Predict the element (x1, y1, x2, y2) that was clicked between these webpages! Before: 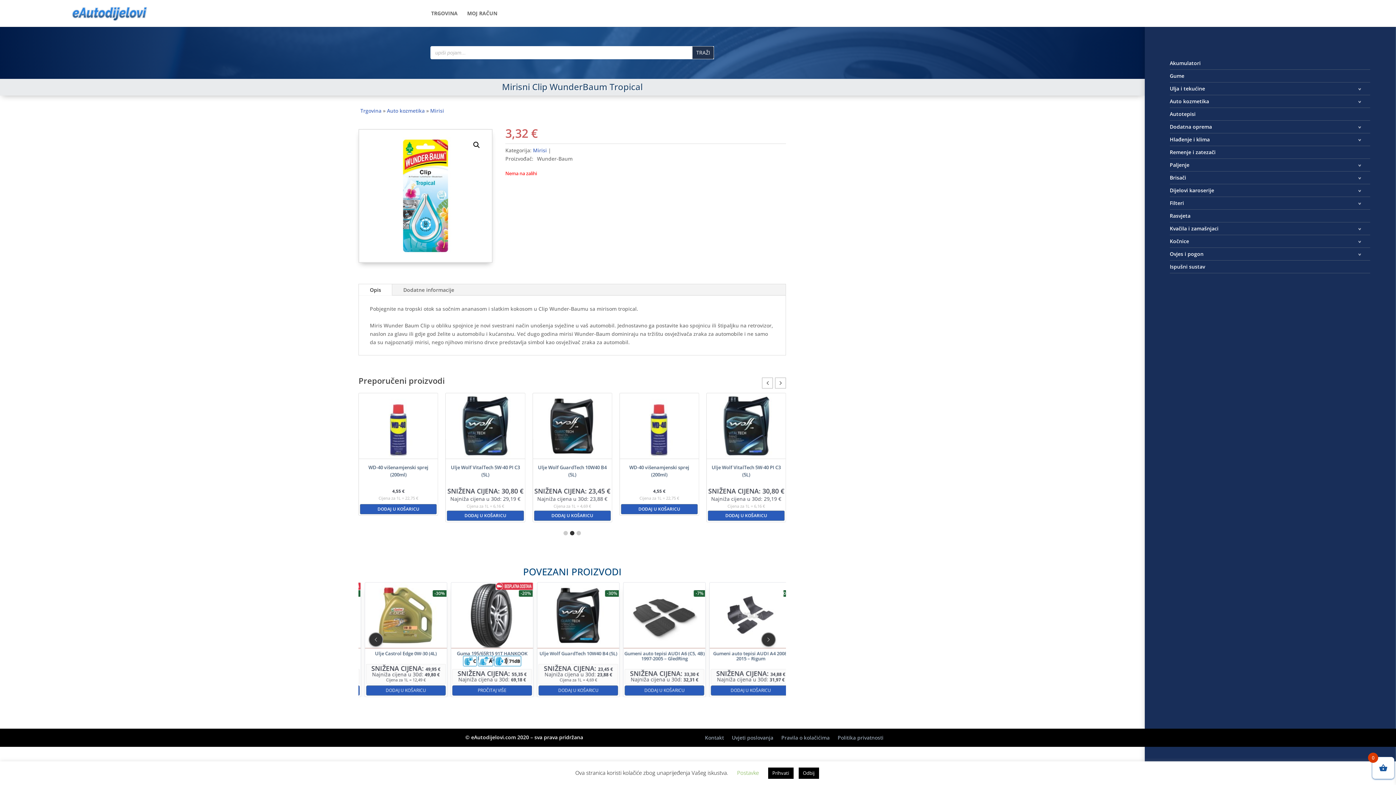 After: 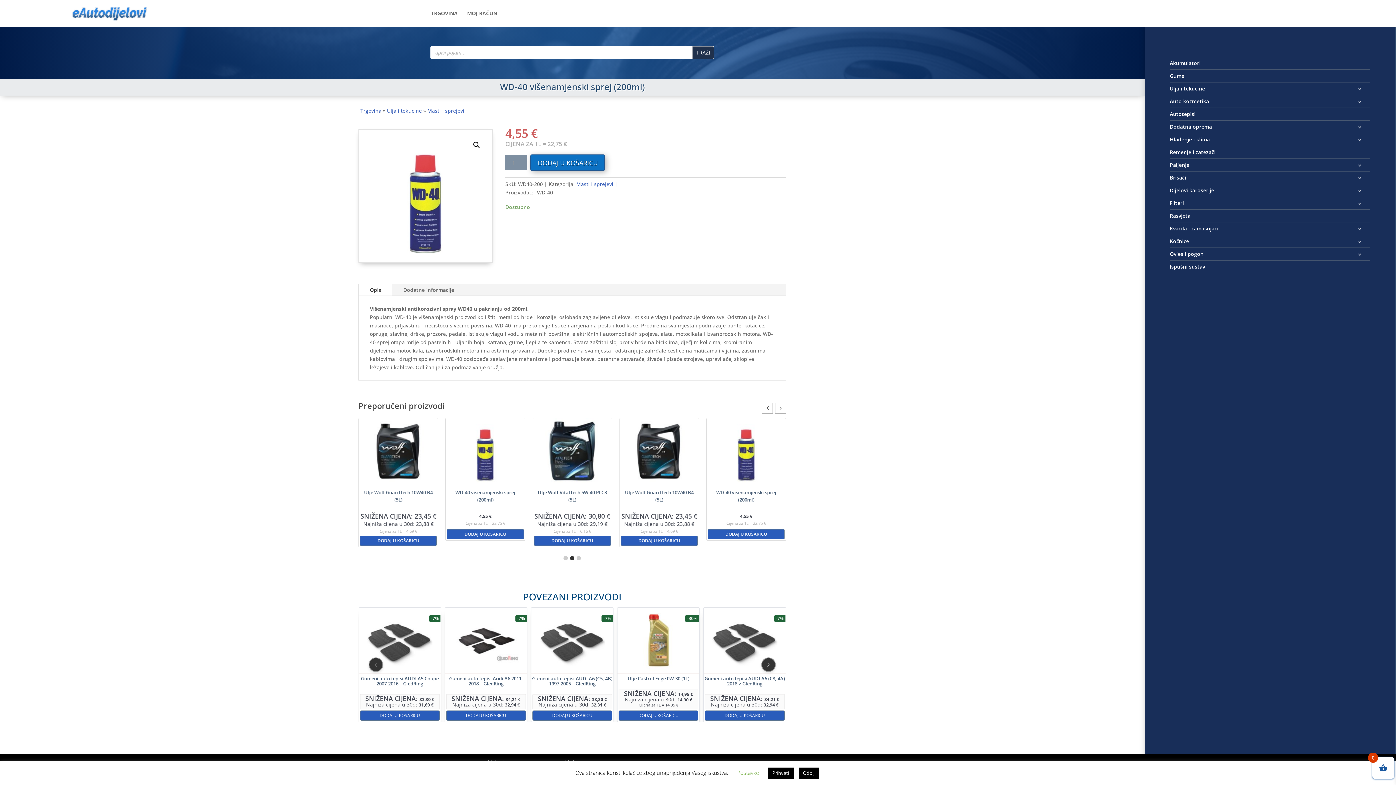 Action: bbox: (359, 393, 438, 459)